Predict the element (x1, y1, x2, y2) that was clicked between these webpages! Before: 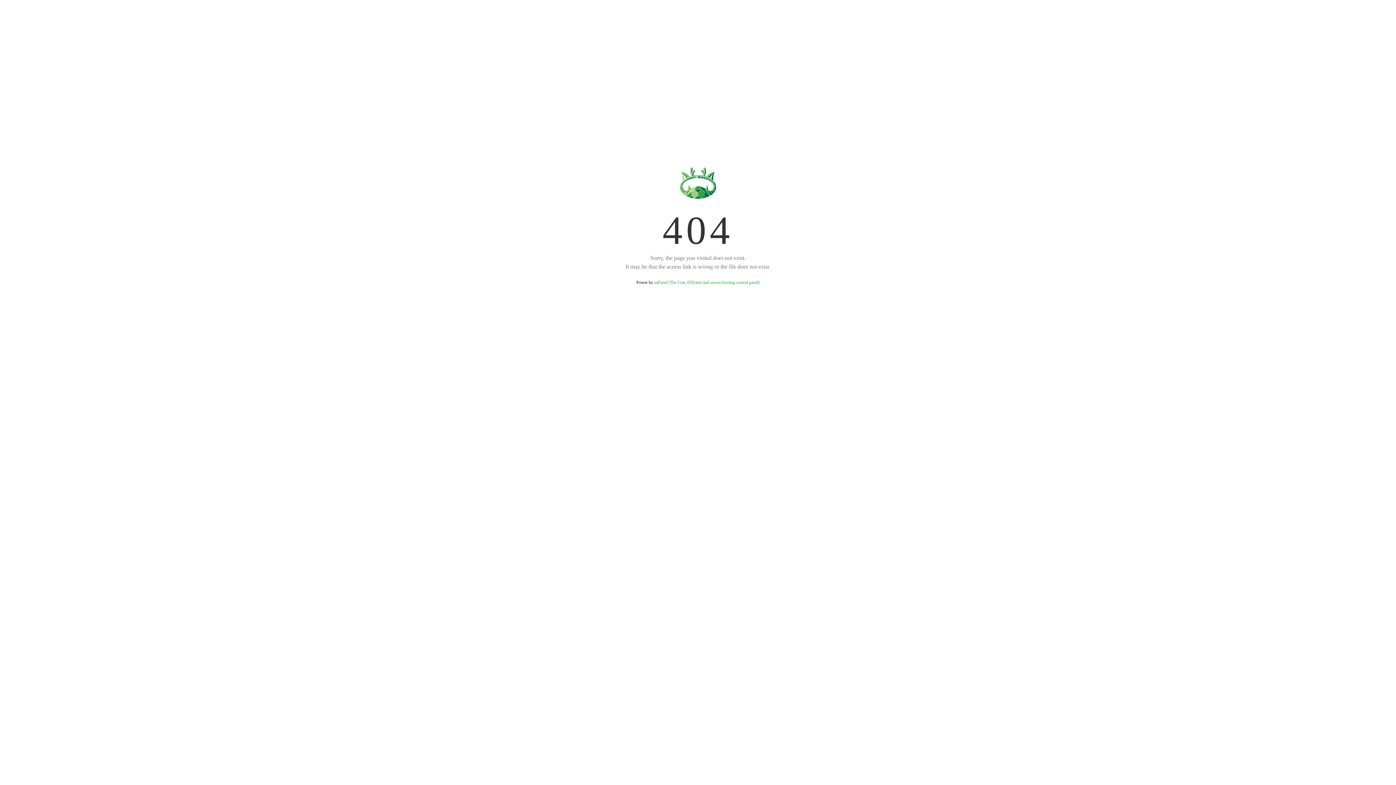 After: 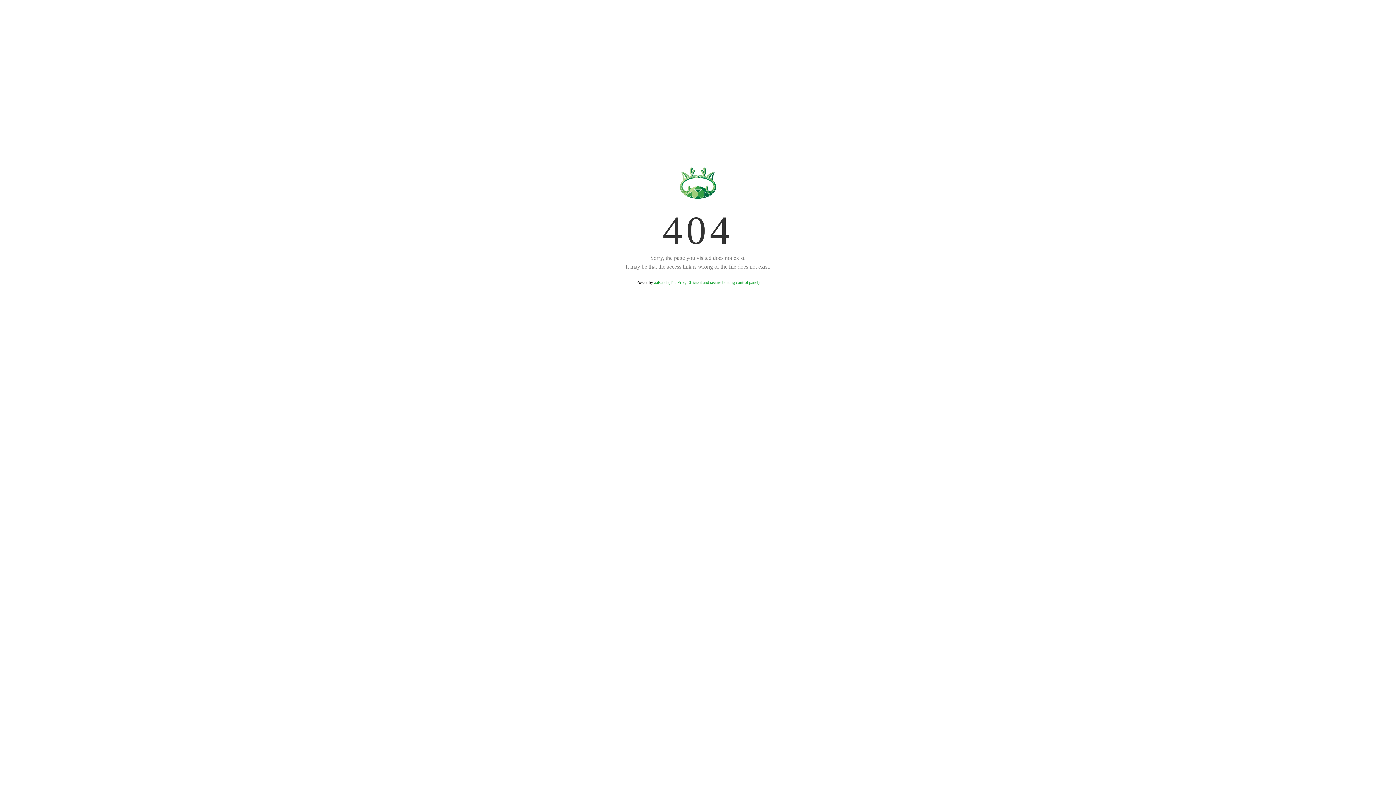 Action: bbox: (654, 280, 759, 285) label: aaPanel (The Free, Efficient and secure hosting control panel)